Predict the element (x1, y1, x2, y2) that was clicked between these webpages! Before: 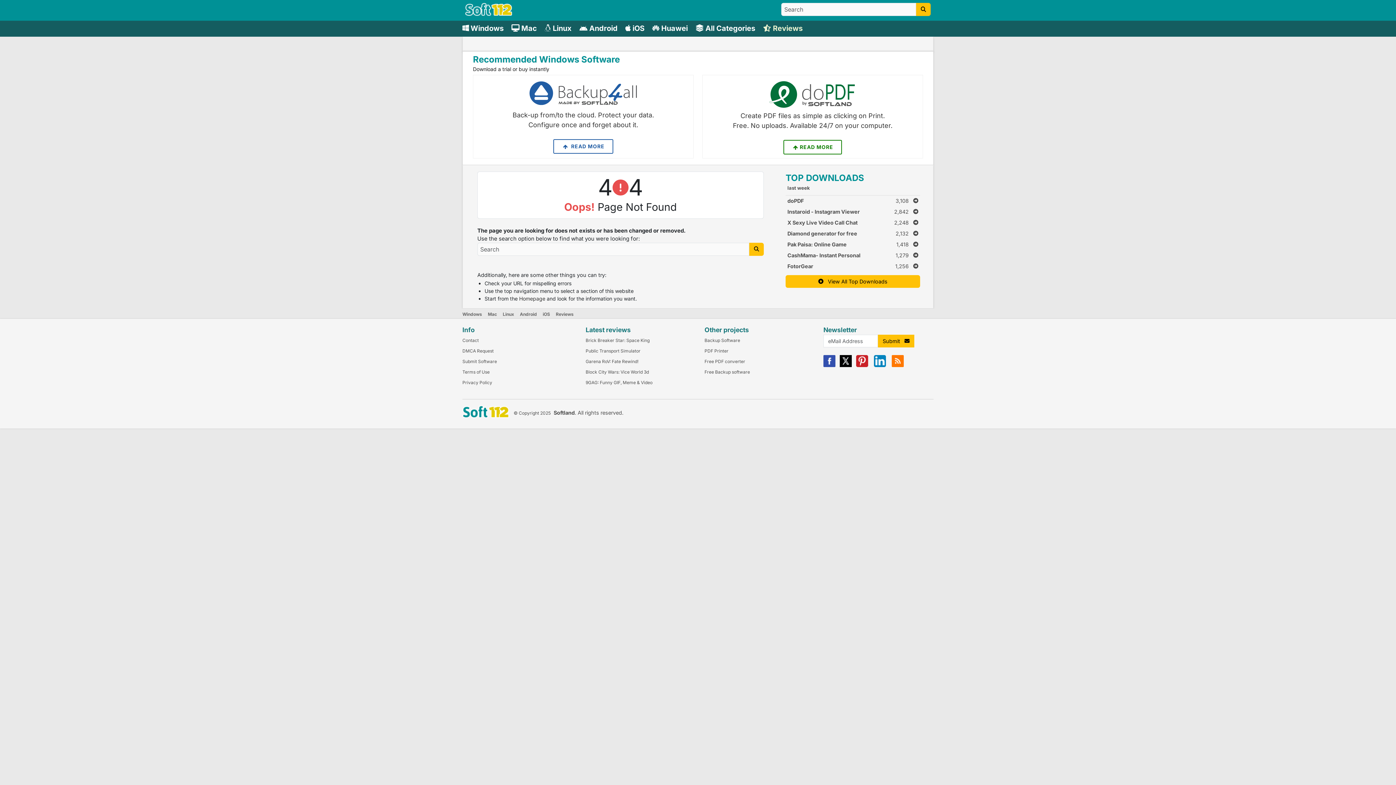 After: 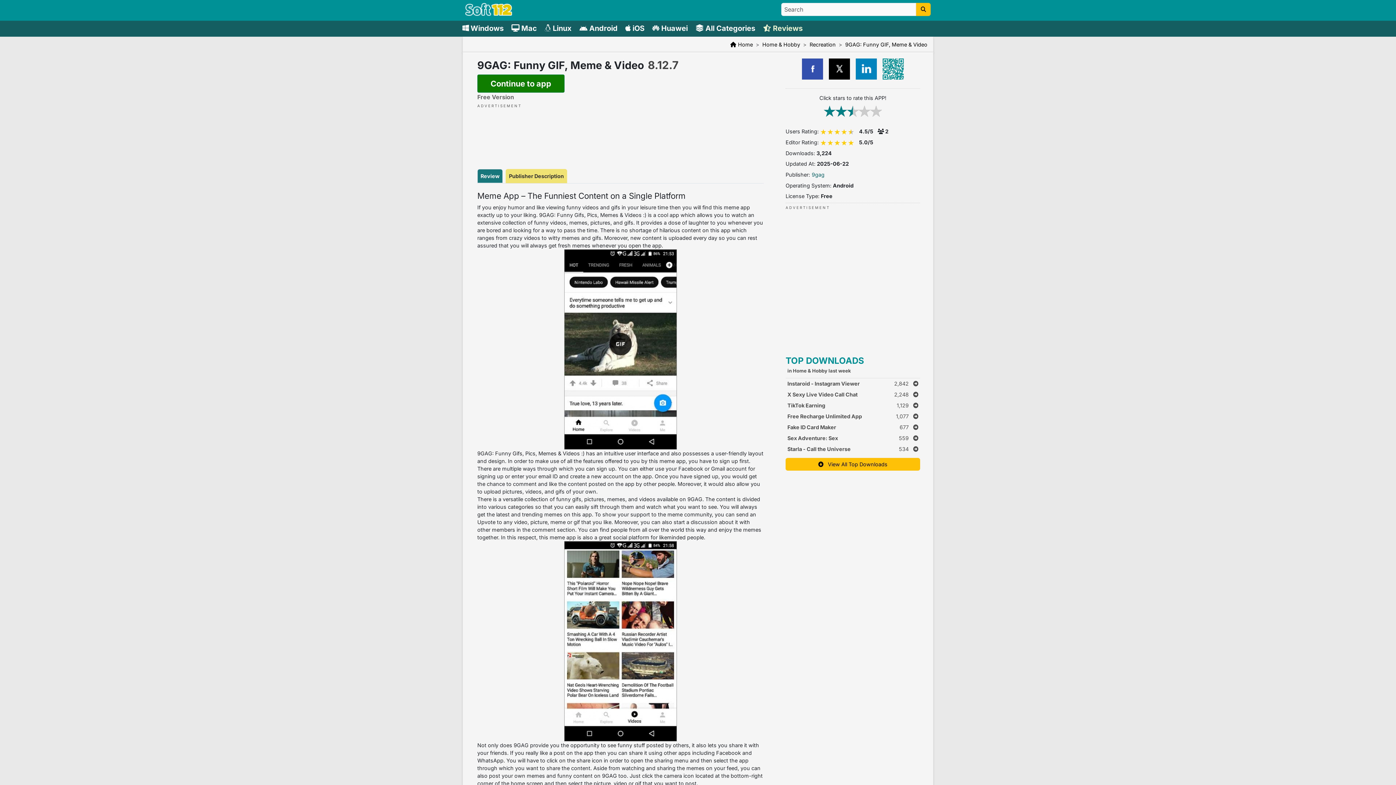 Action: label: Link to this Review bbox: (585, 379, 652, 385)